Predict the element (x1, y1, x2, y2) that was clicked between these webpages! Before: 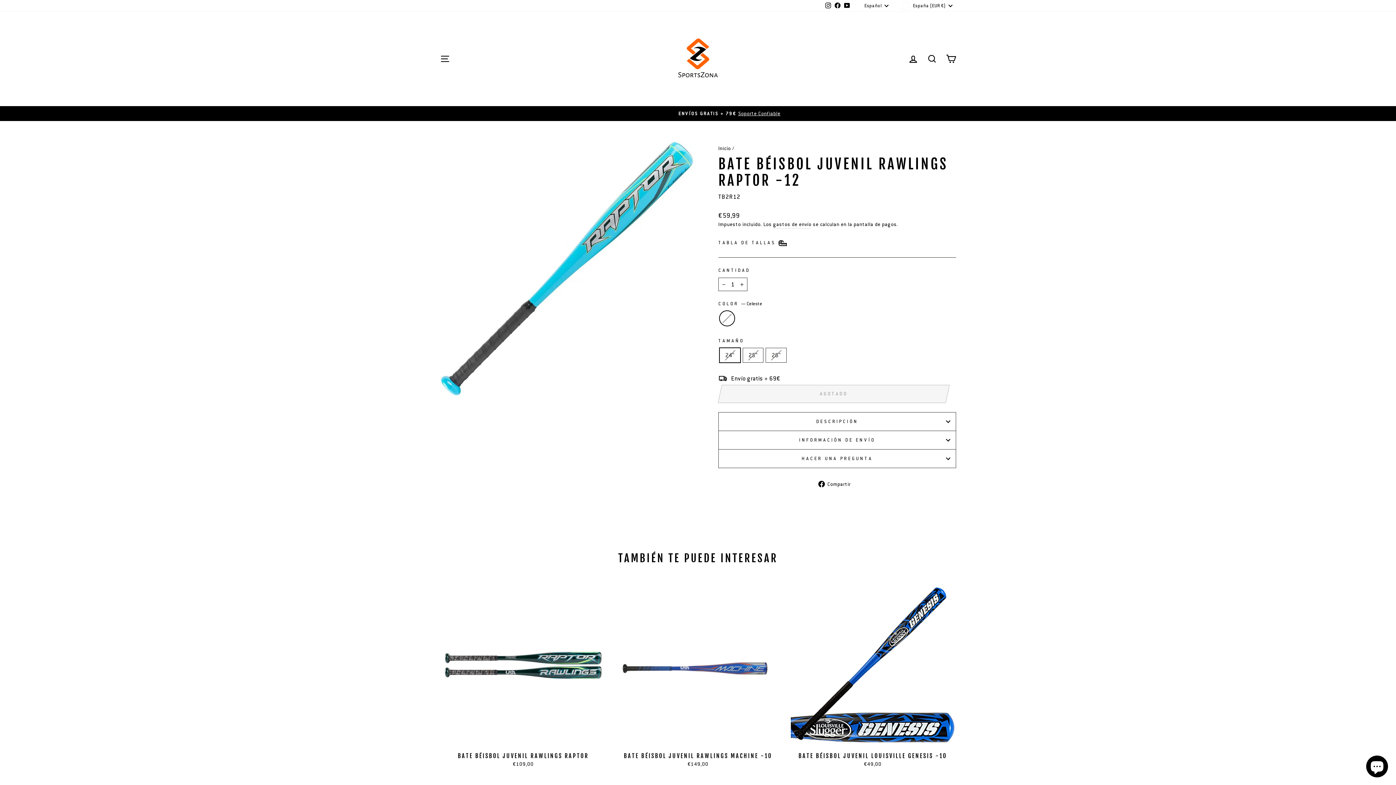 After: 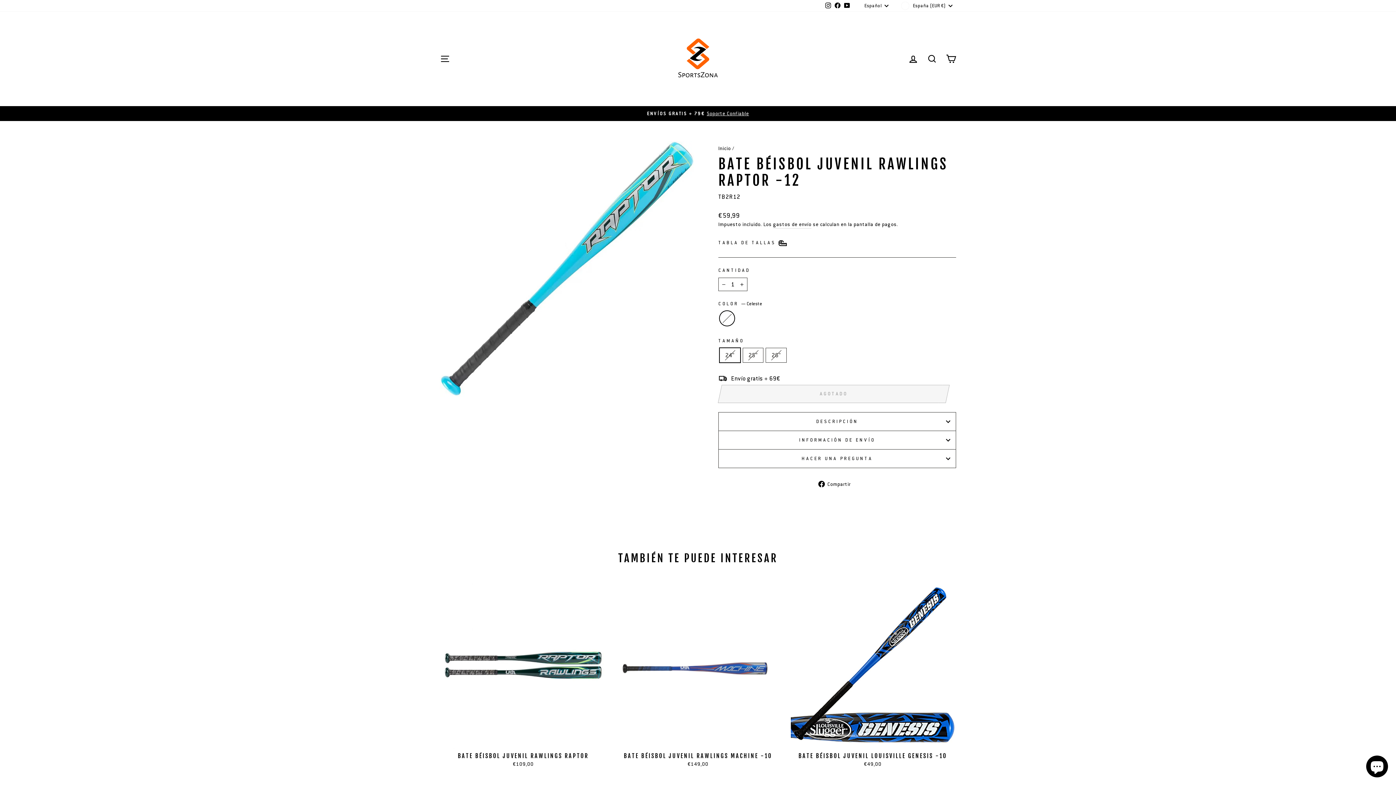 Action: label: Instagram bbox: (823, 0, 833, 11)